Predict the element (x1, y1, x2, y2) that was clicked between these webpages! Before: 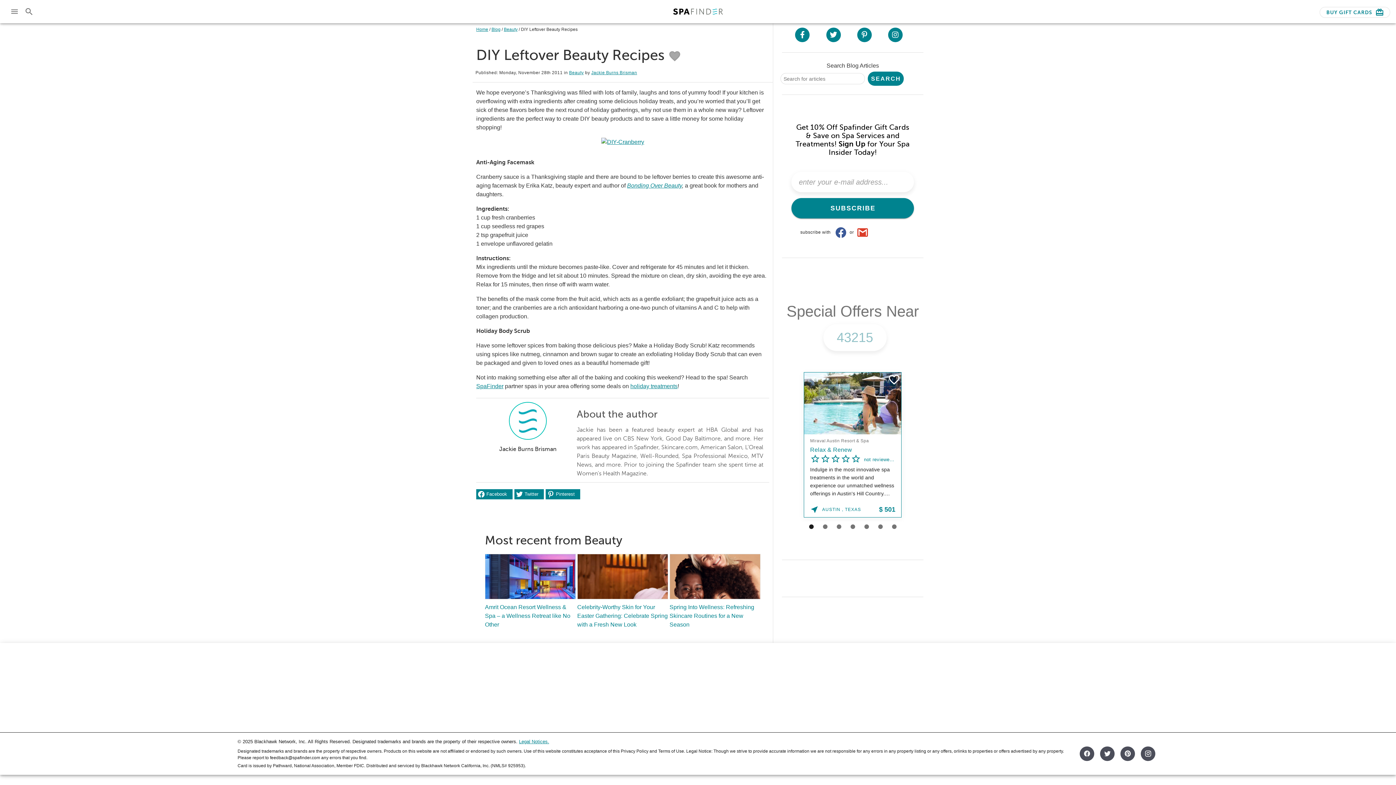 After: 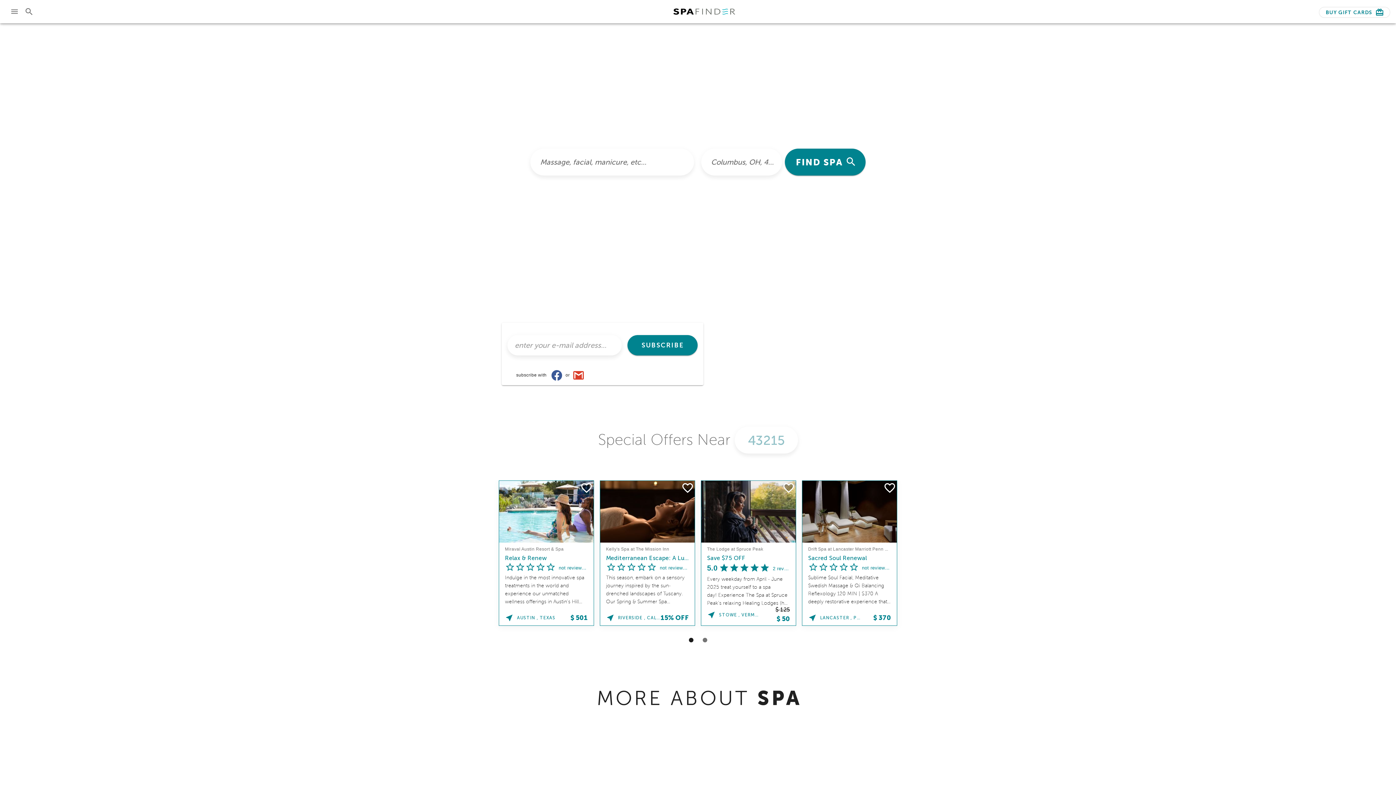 Action: label: SpaFinder bbox: (476, 383, 503, 389)